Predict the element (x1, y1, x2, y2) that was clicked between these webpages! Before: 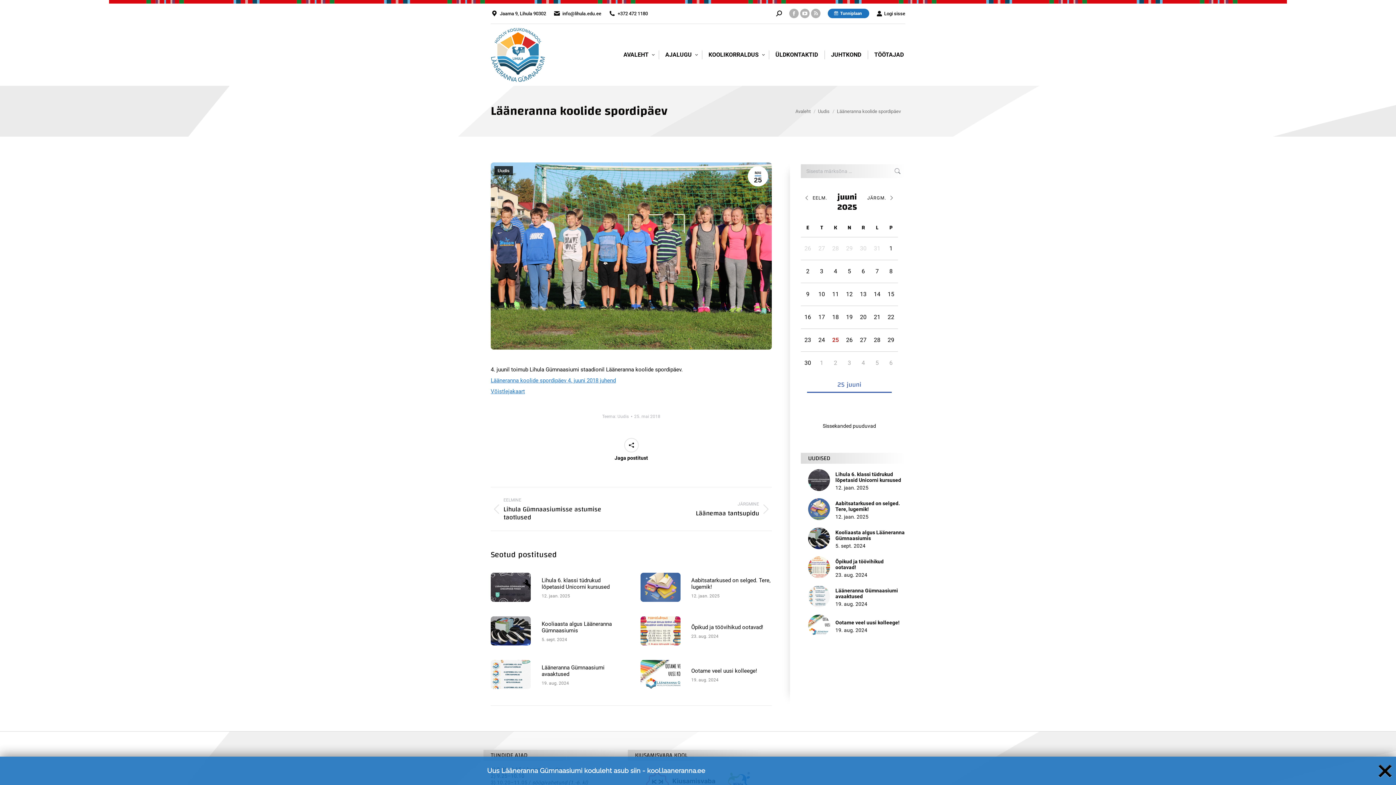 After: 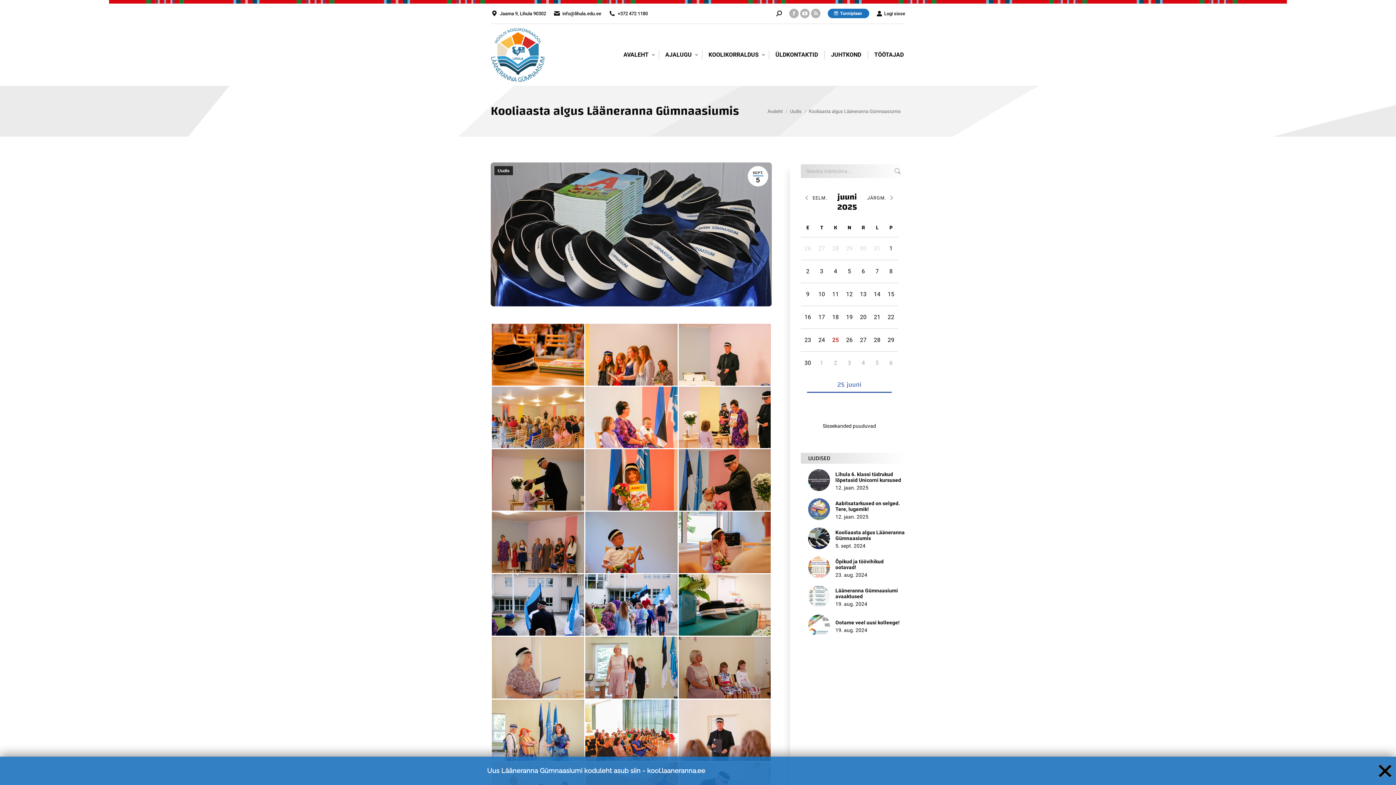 Action: bbox: (490, 616, 534, 645) label: Post image